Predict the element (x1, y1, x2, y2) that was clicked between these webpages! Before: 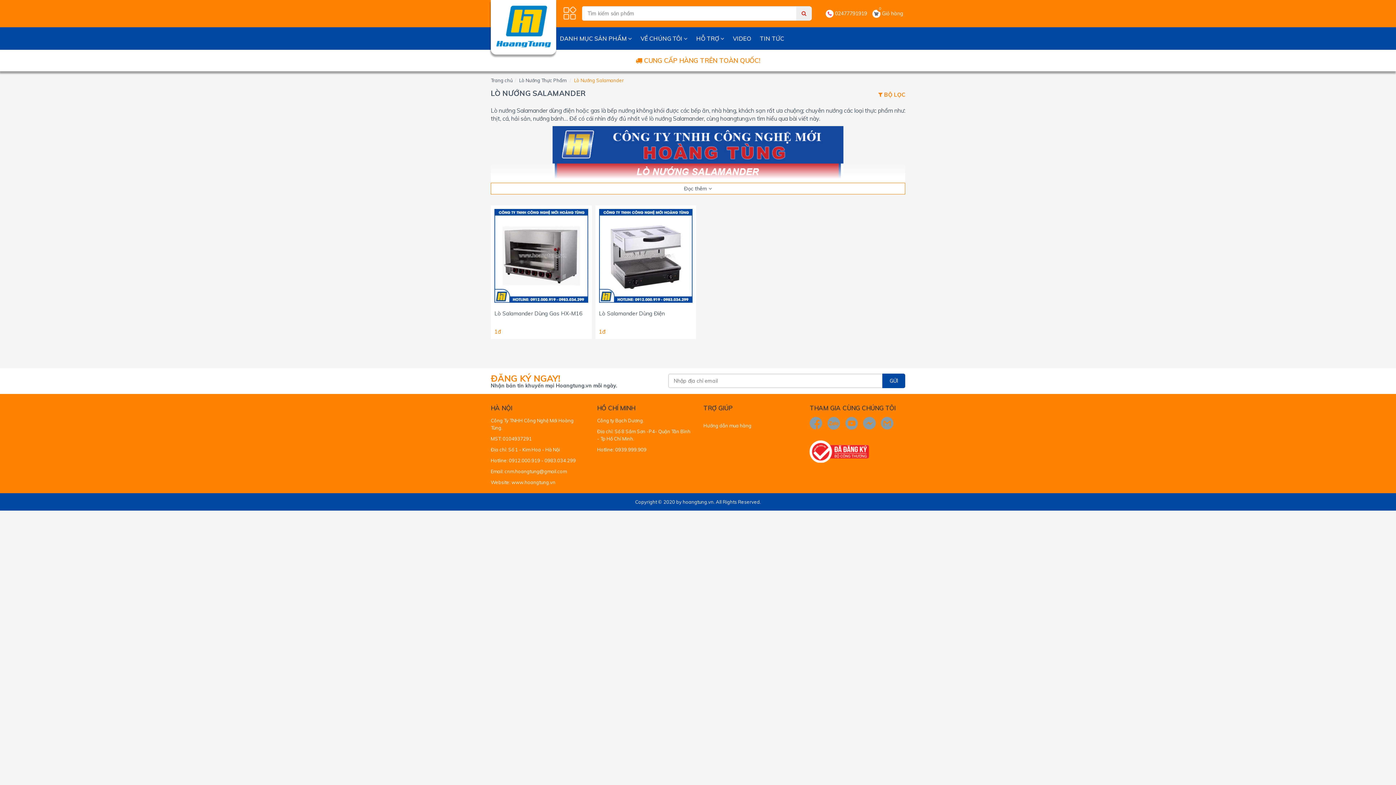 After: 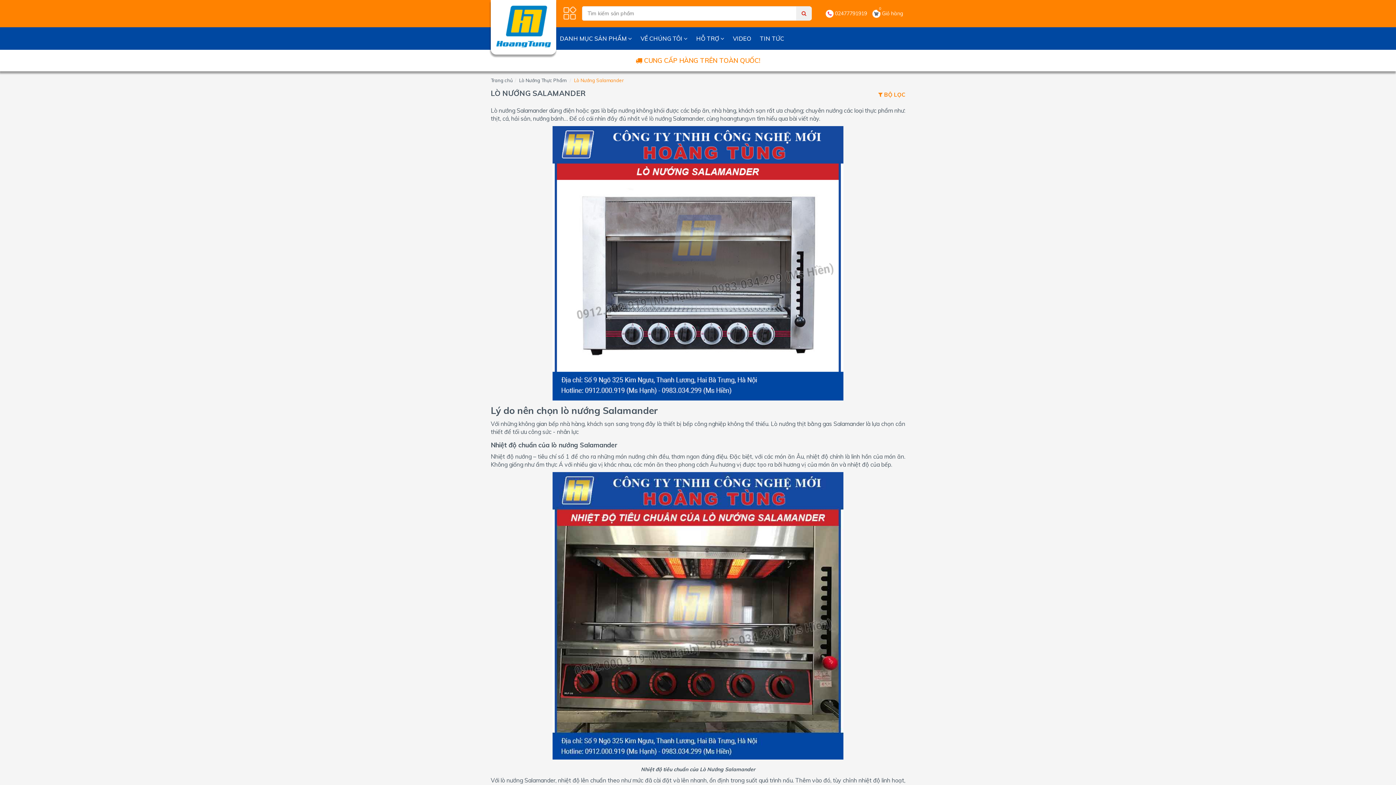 Action: bbox: (490, 182, 905, 194) label: Đọc thêm 